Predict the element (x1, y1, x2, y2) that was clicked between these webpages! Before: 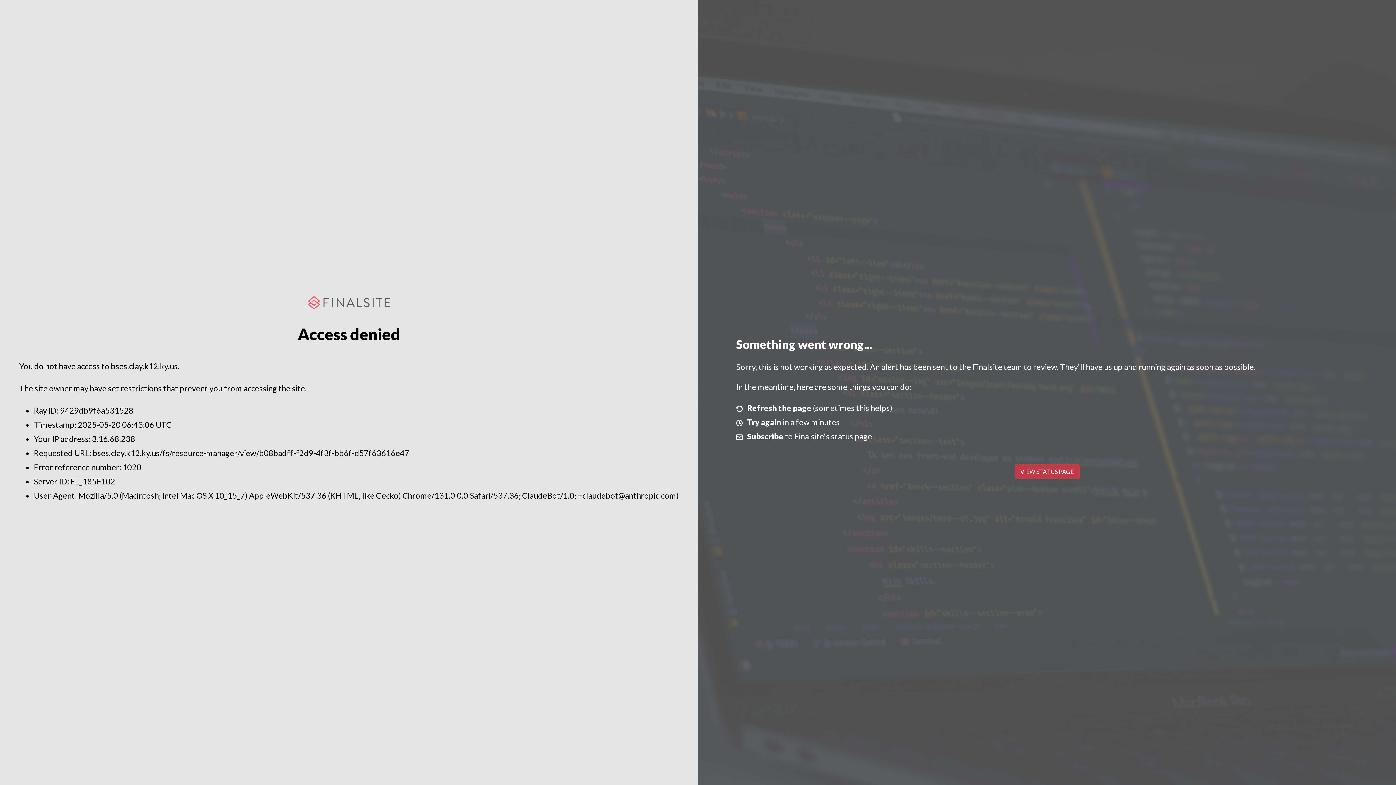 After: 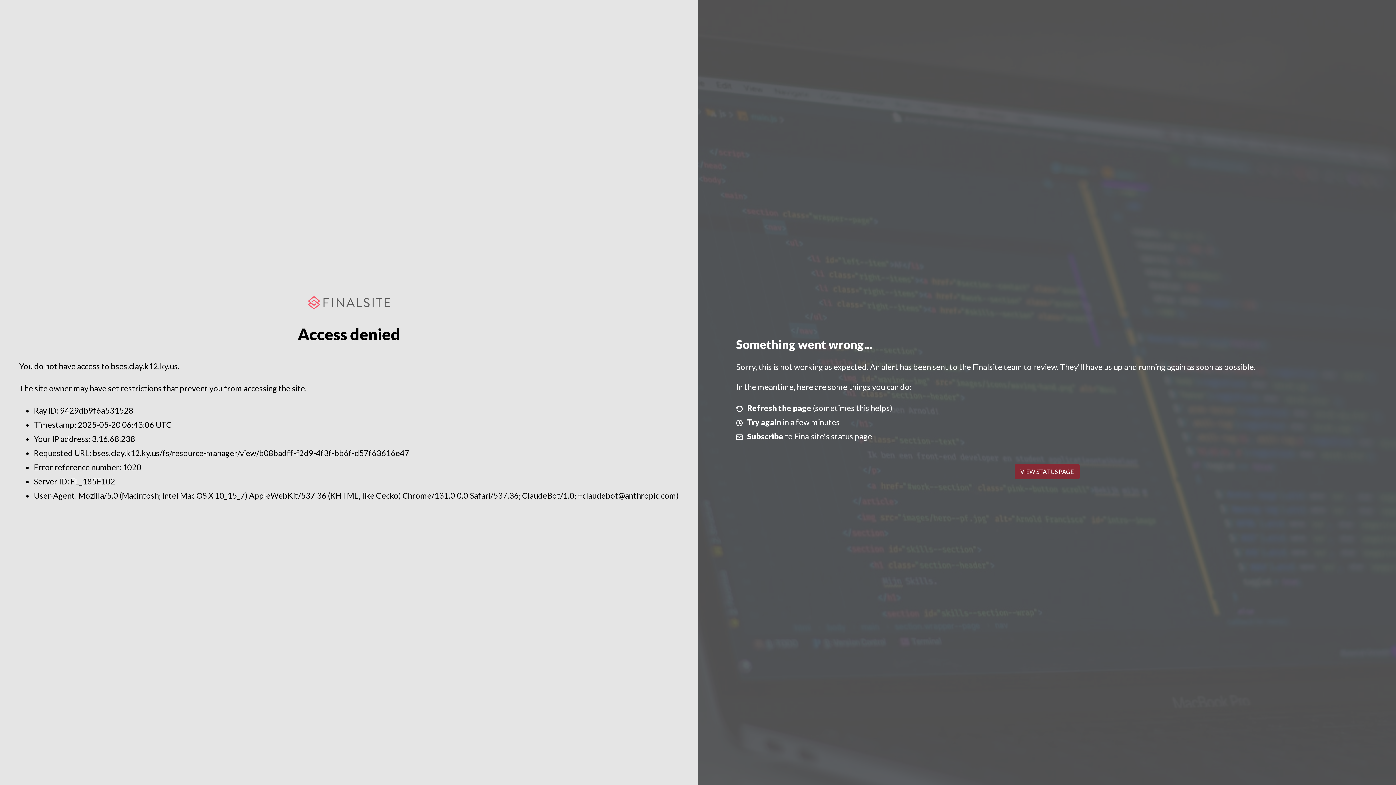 Action: label: VIEW STATUS PAGE bbox: (1014, 464, 1079, 479)